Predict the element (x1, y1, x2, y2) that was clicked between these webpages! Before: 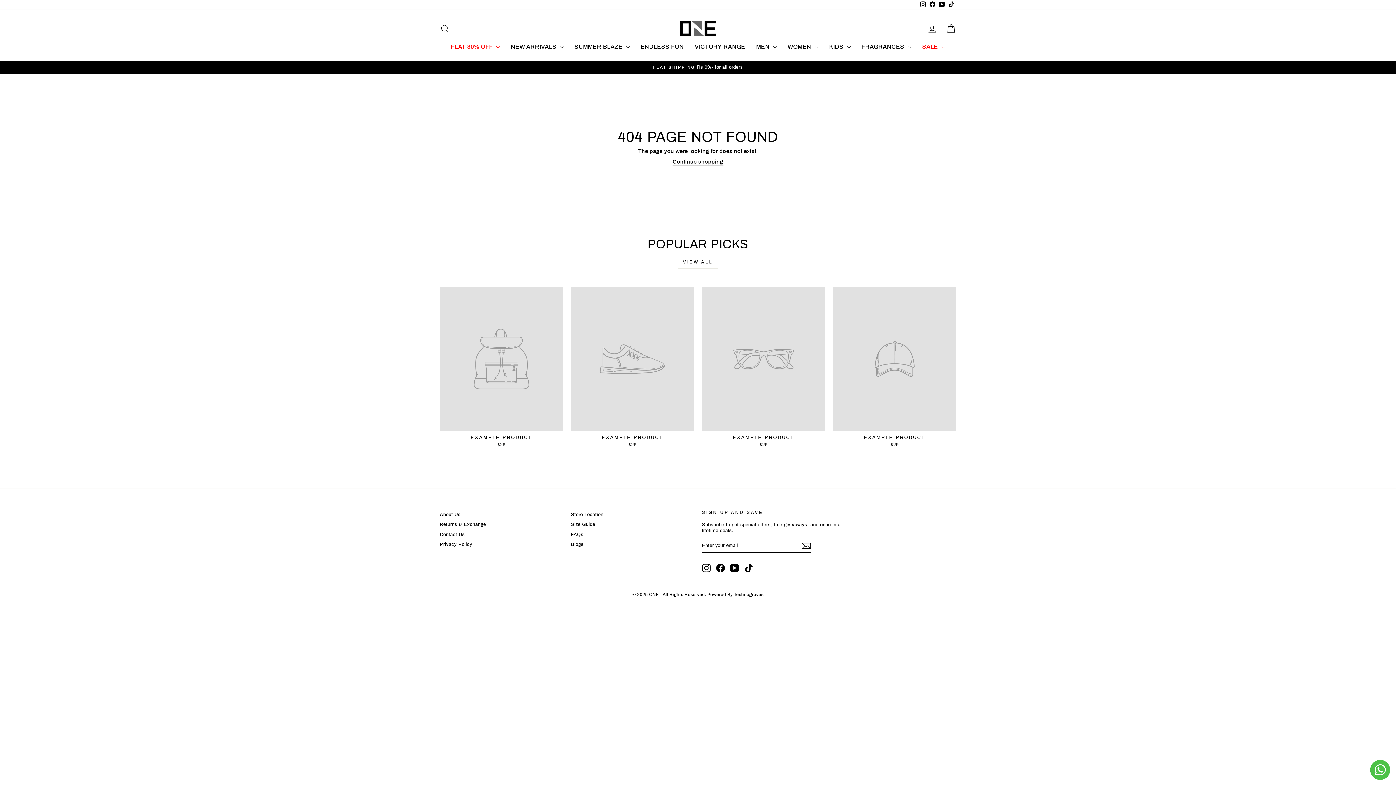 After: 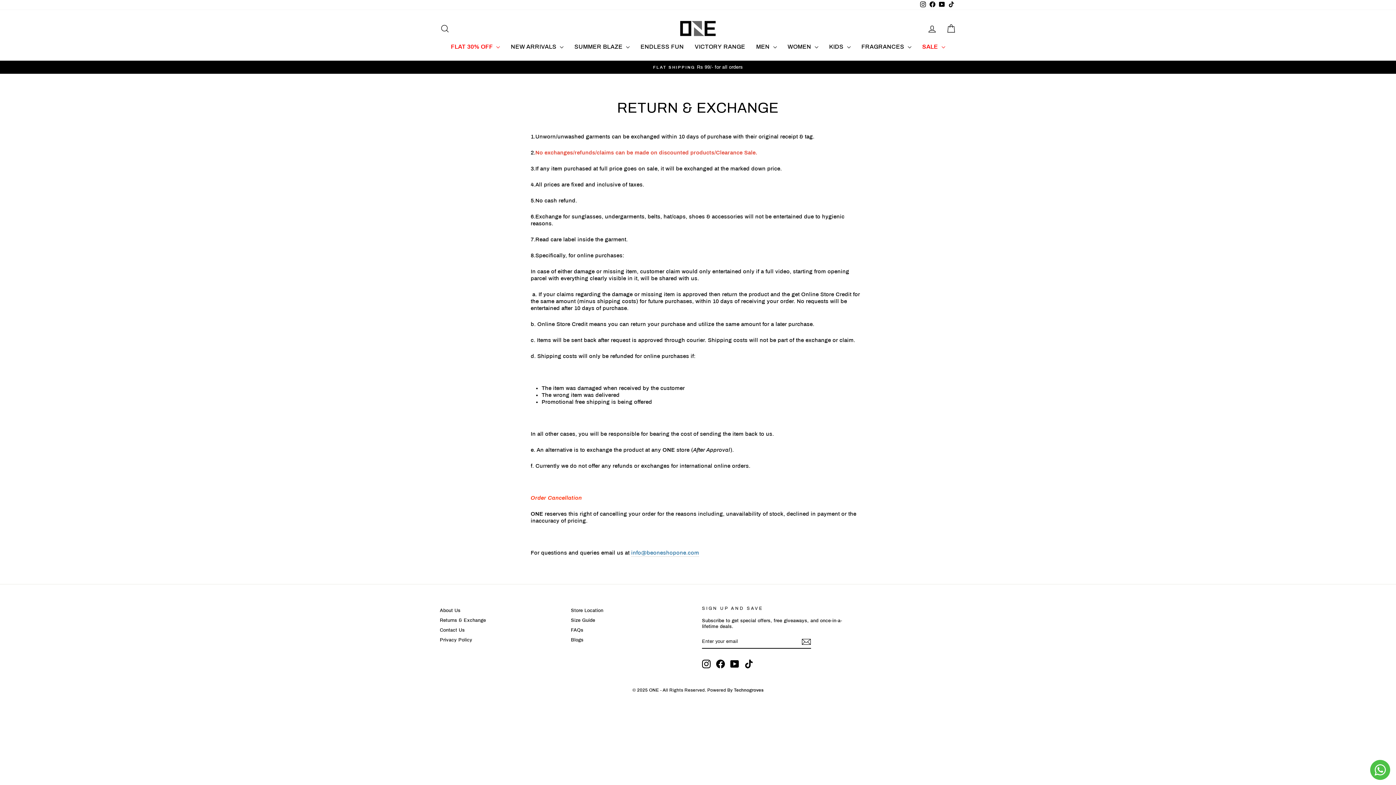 Action: bbox: (440, 520, 486, 529) label: Returns & Exchange